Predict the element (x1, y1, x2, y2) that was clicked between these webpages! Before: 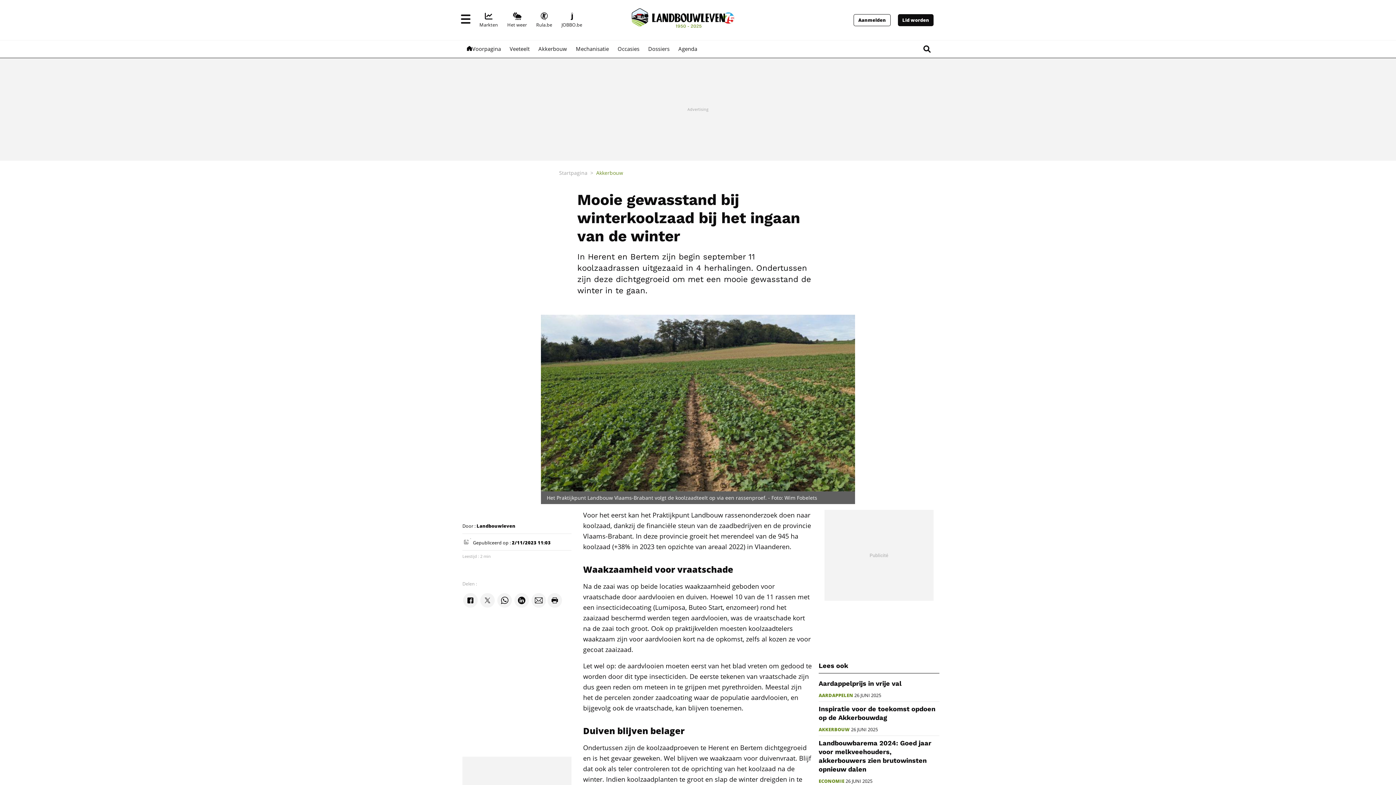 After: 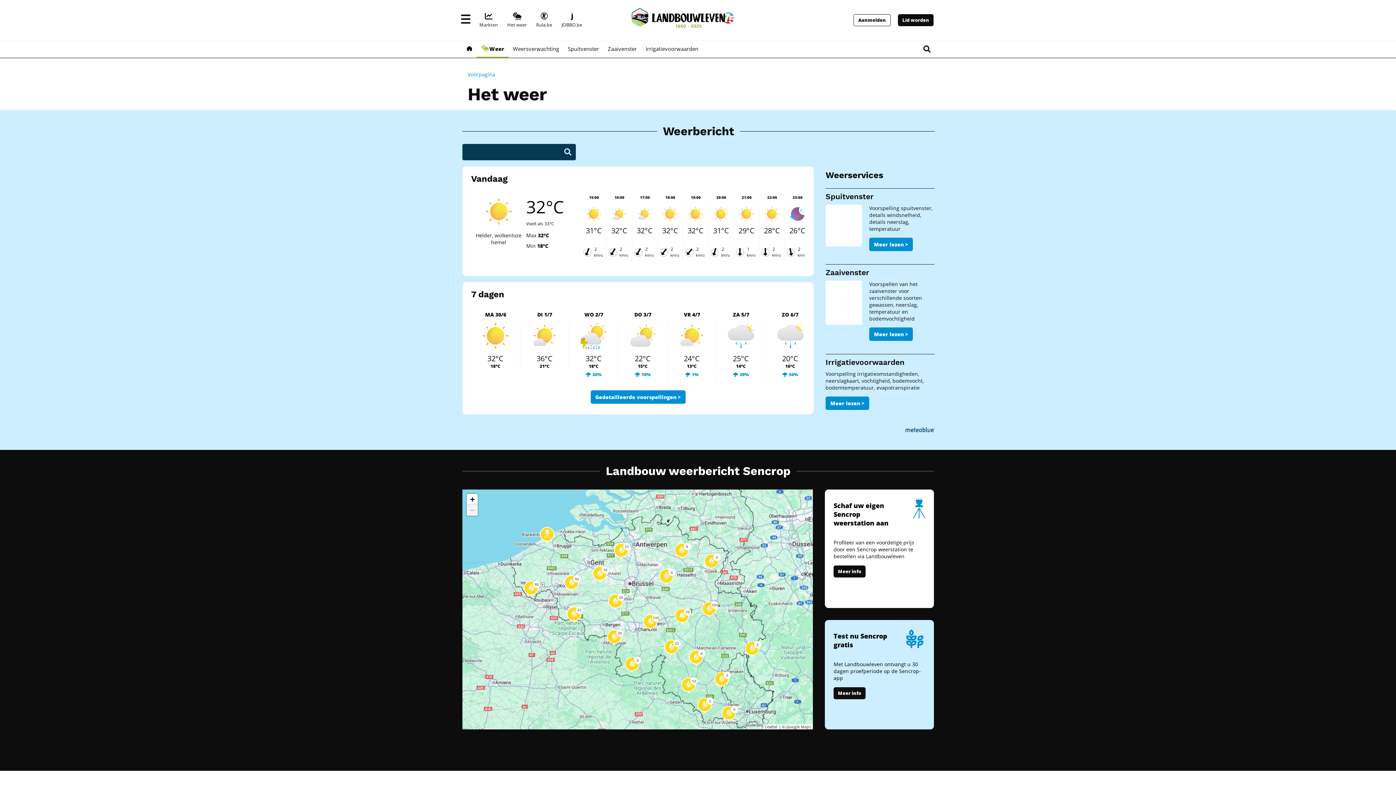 Action: bbox: (502, 9, 531, 30) label: Het weer